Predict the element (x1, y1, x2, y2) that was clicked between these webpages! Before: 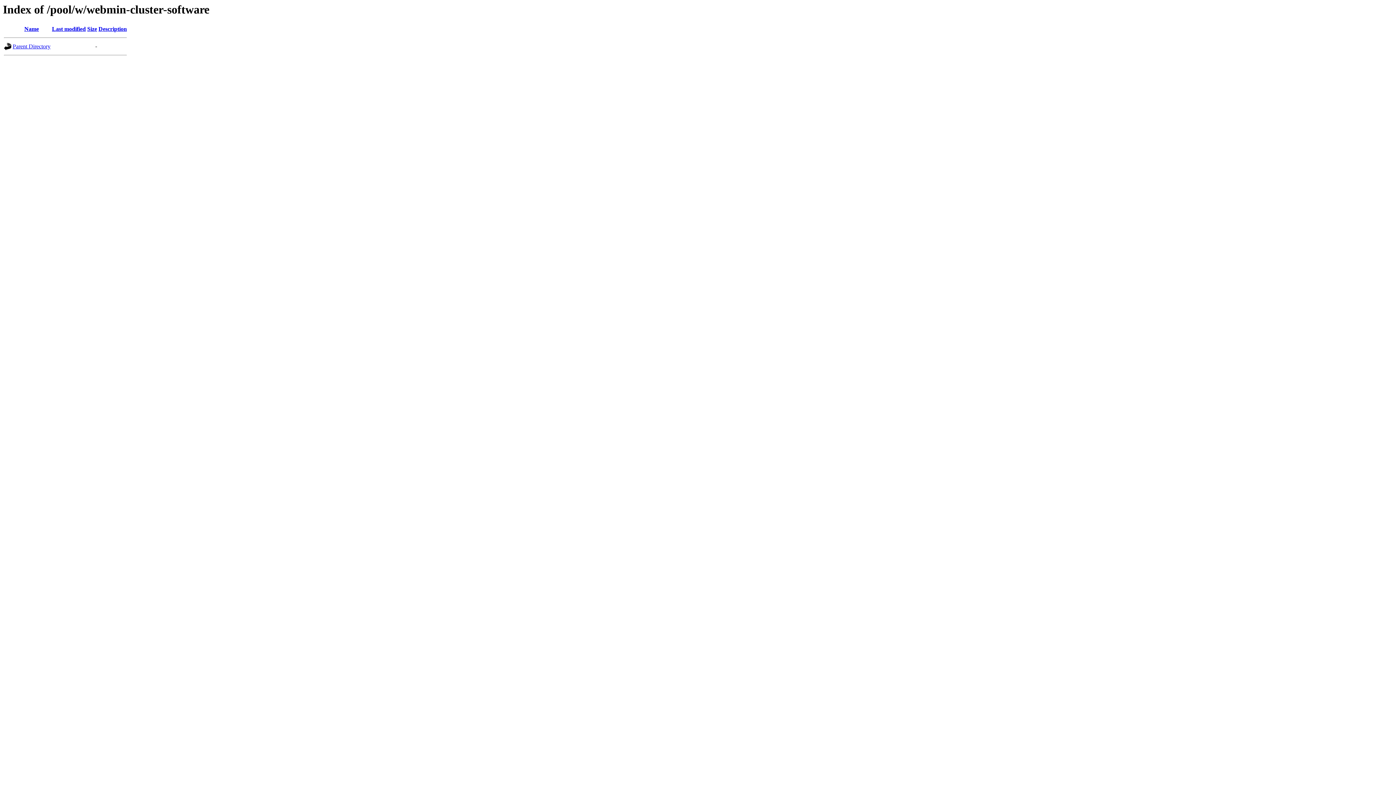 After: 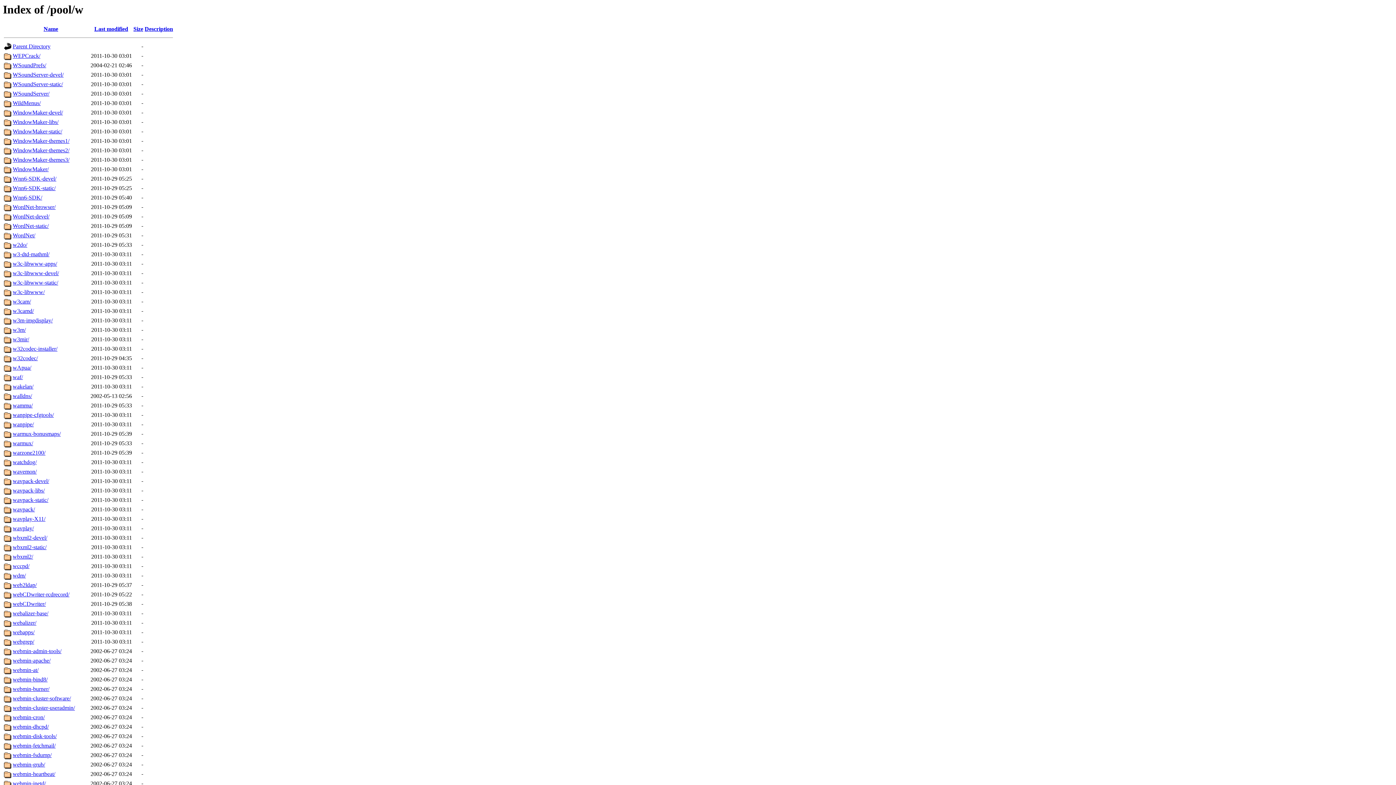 Action: bbox: (12, 43, 50, 49) label: Parent Directory